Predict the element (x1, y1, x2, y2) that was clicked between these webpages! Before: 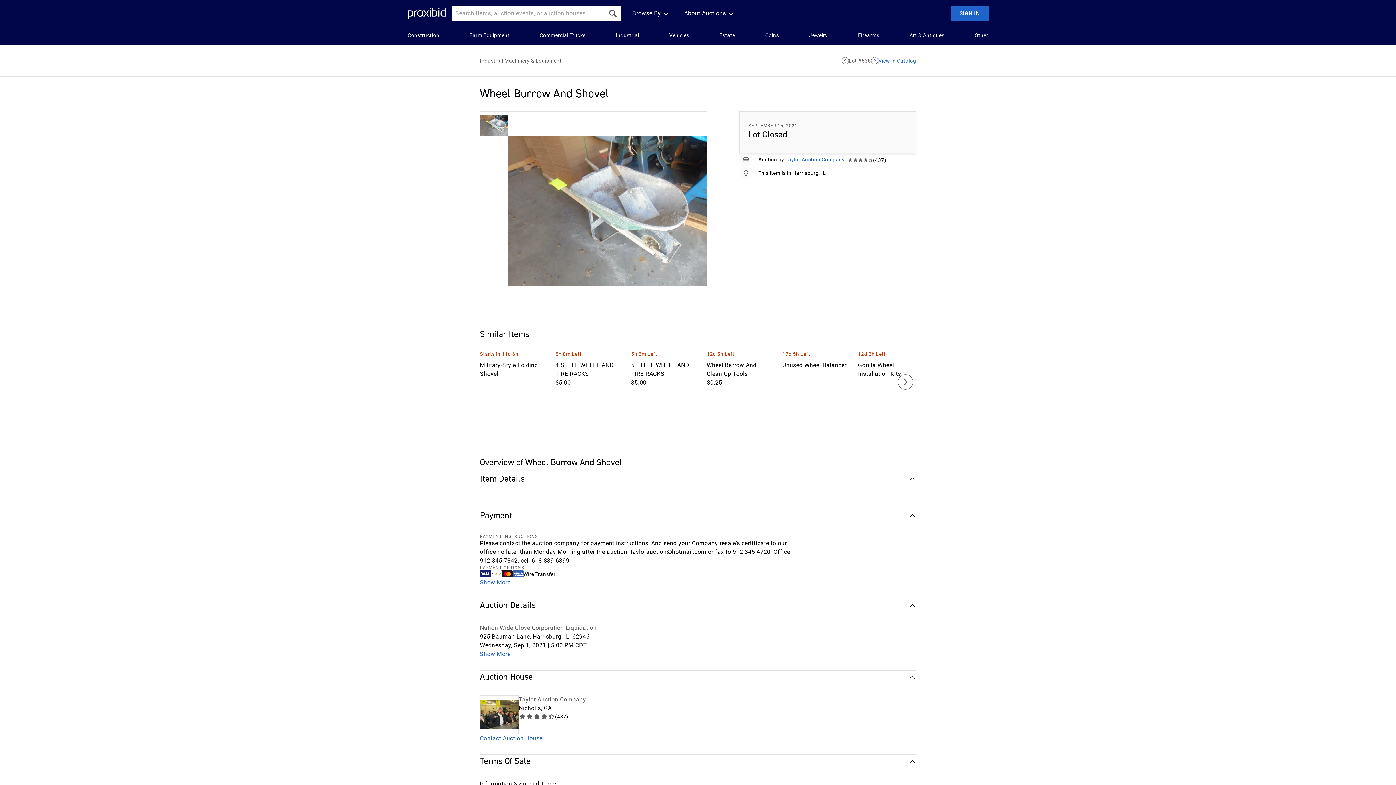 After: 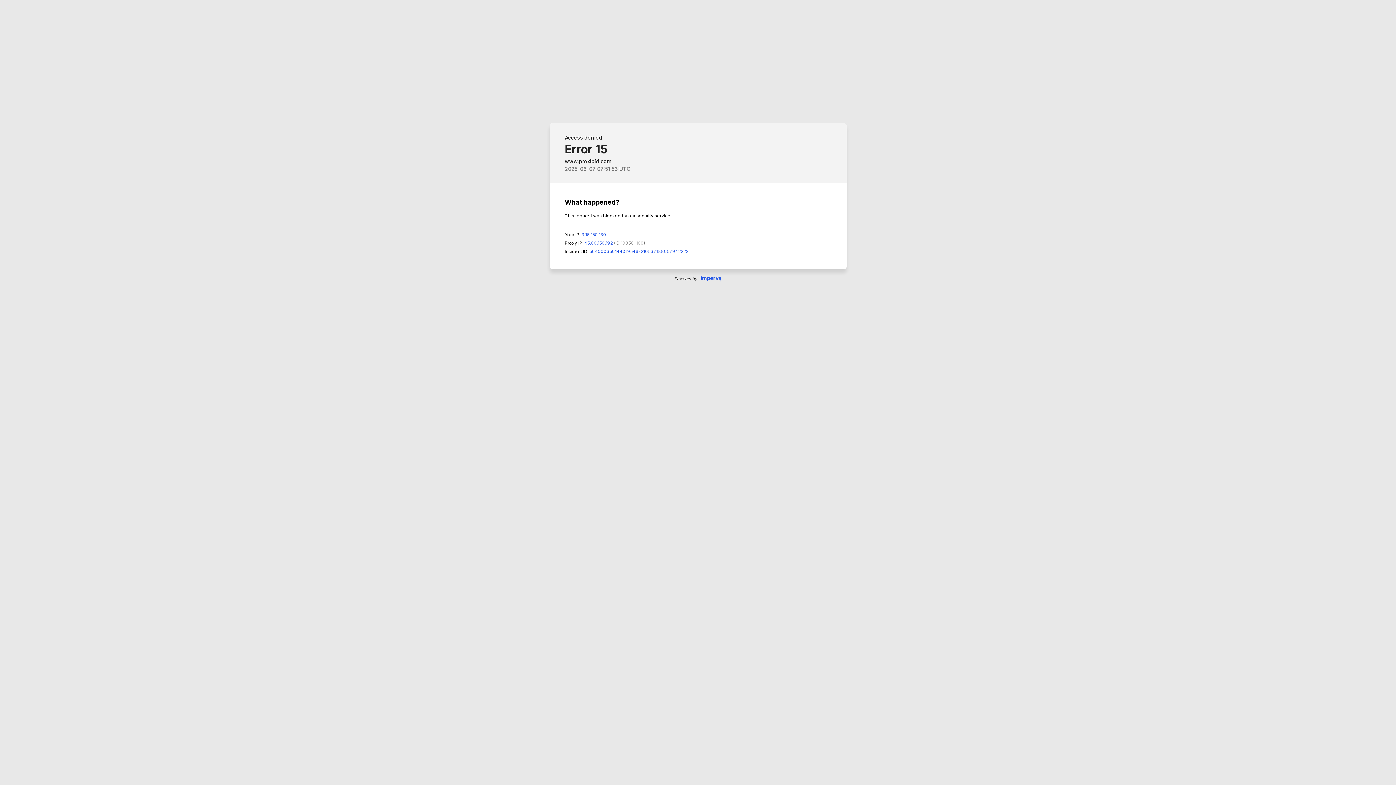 Action: label: Commercial Trucks bbox: (539, 31, 585, 39)